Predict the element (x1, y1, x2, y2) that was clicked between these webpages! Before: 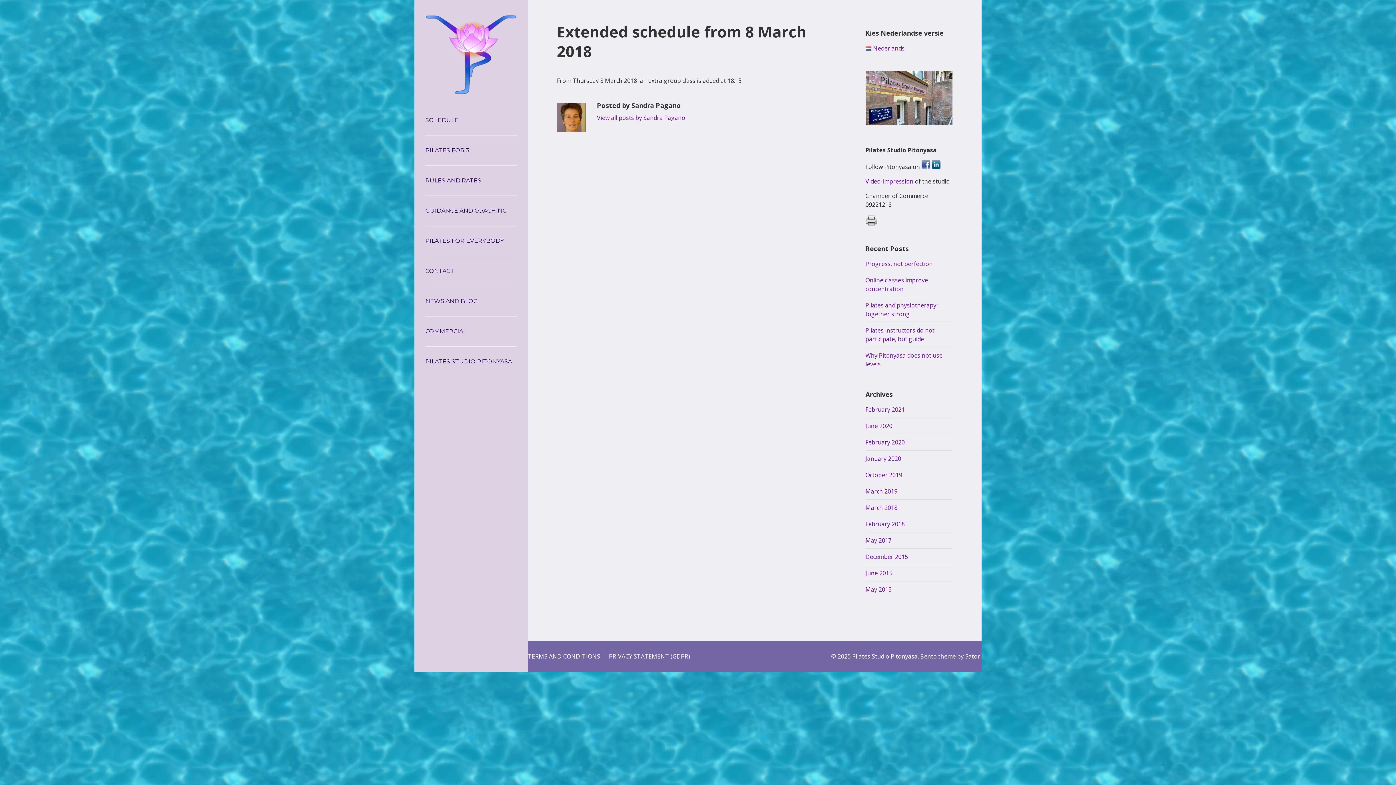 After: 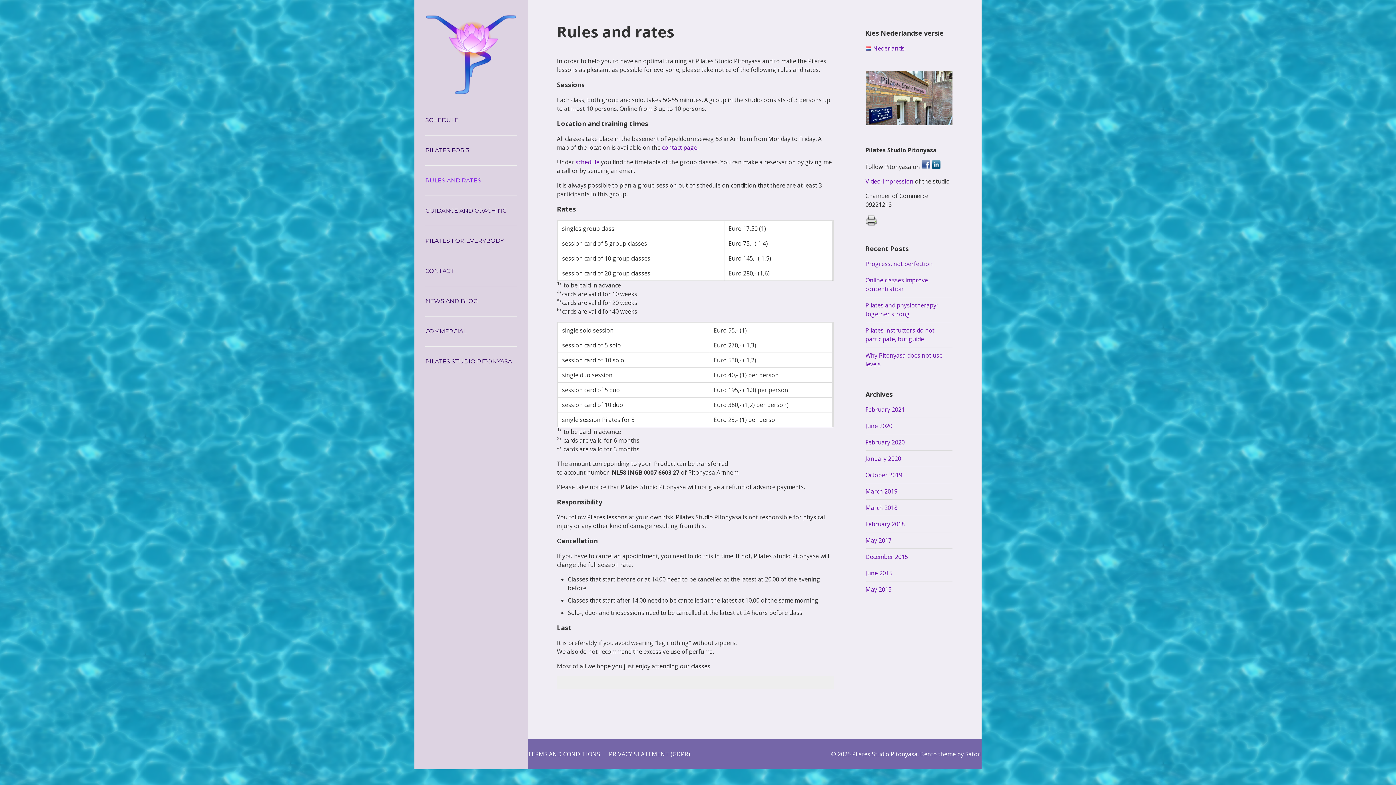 Action: bbox: (425, 169, 517, 191) label: RULES AND RATES